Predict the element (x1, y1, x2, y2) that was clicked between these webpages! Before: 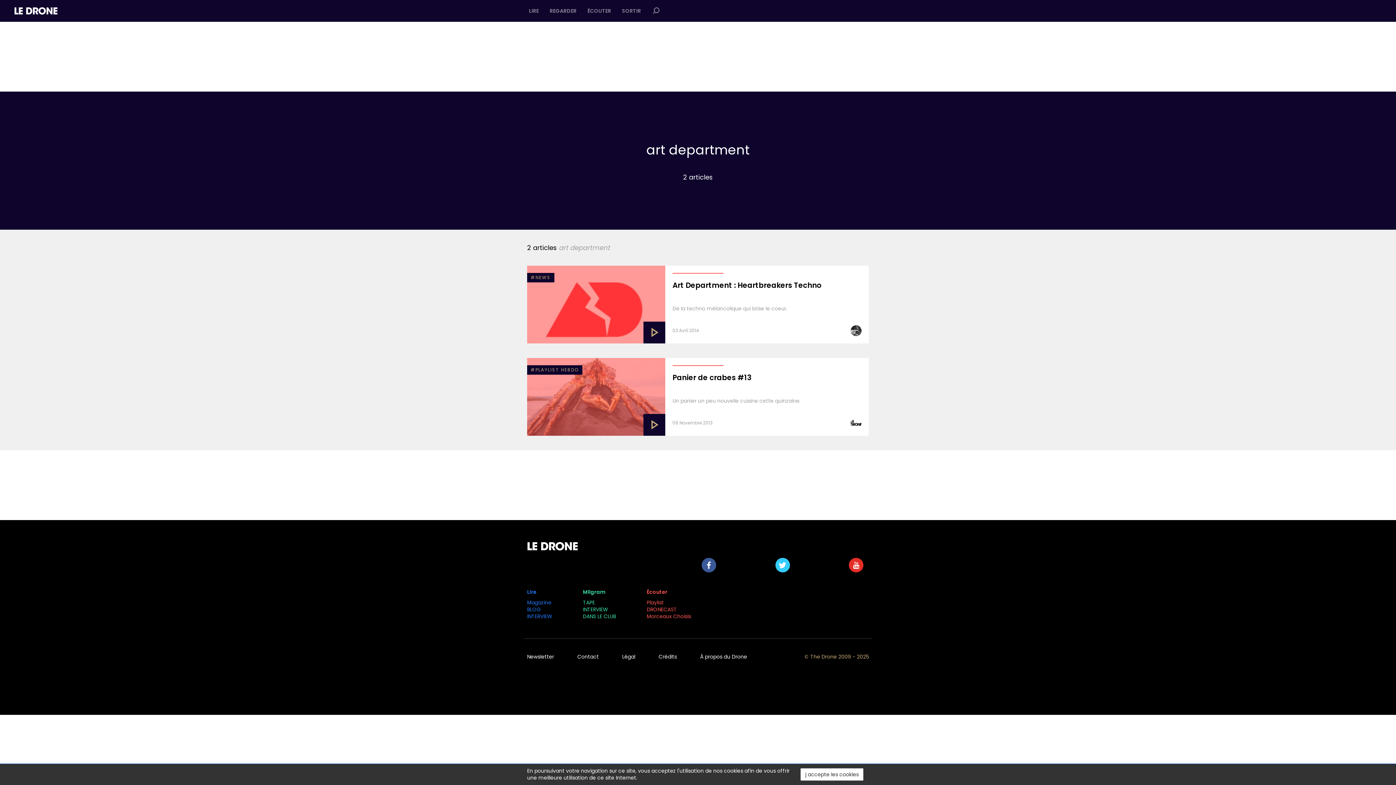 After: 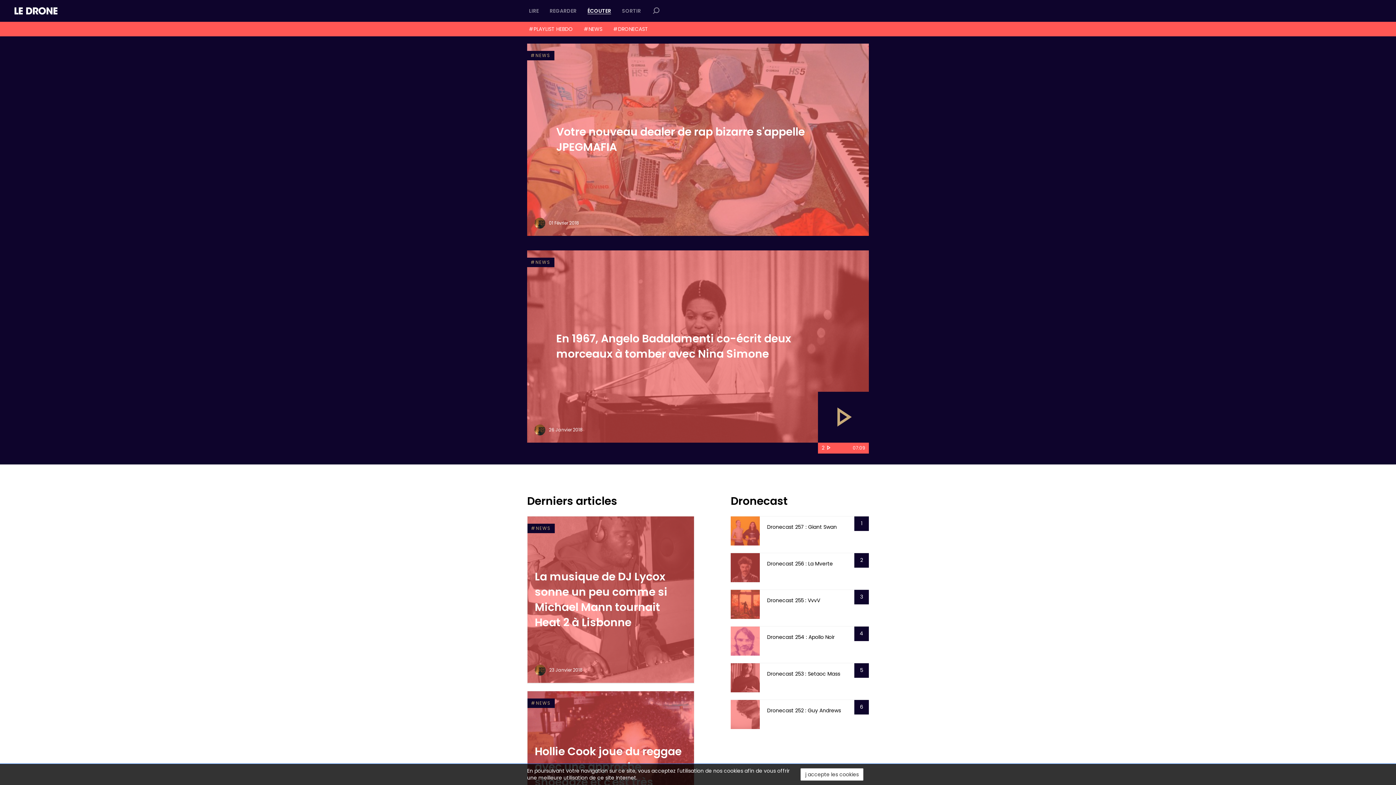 Action: bbox: (582, 0, 616, 21) label: ÉCOUTER